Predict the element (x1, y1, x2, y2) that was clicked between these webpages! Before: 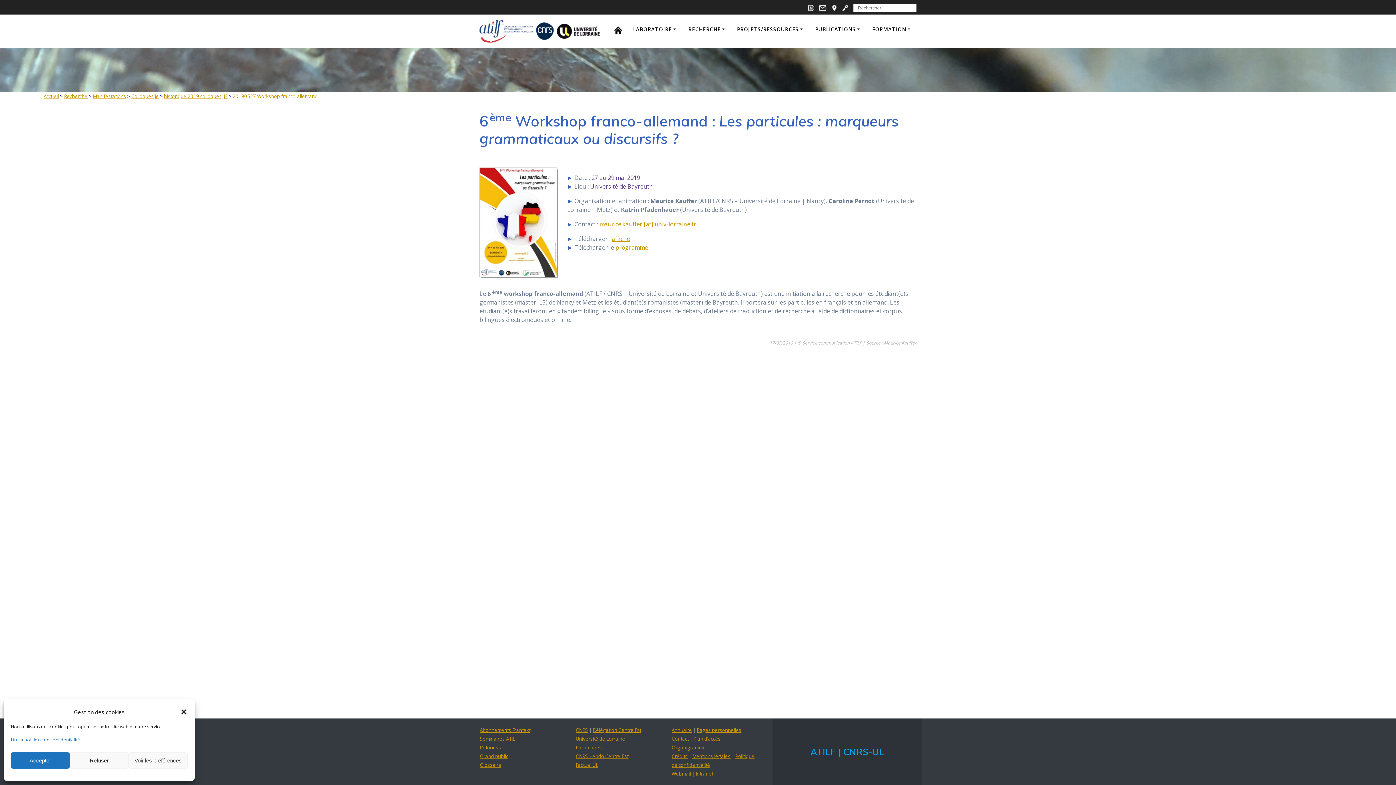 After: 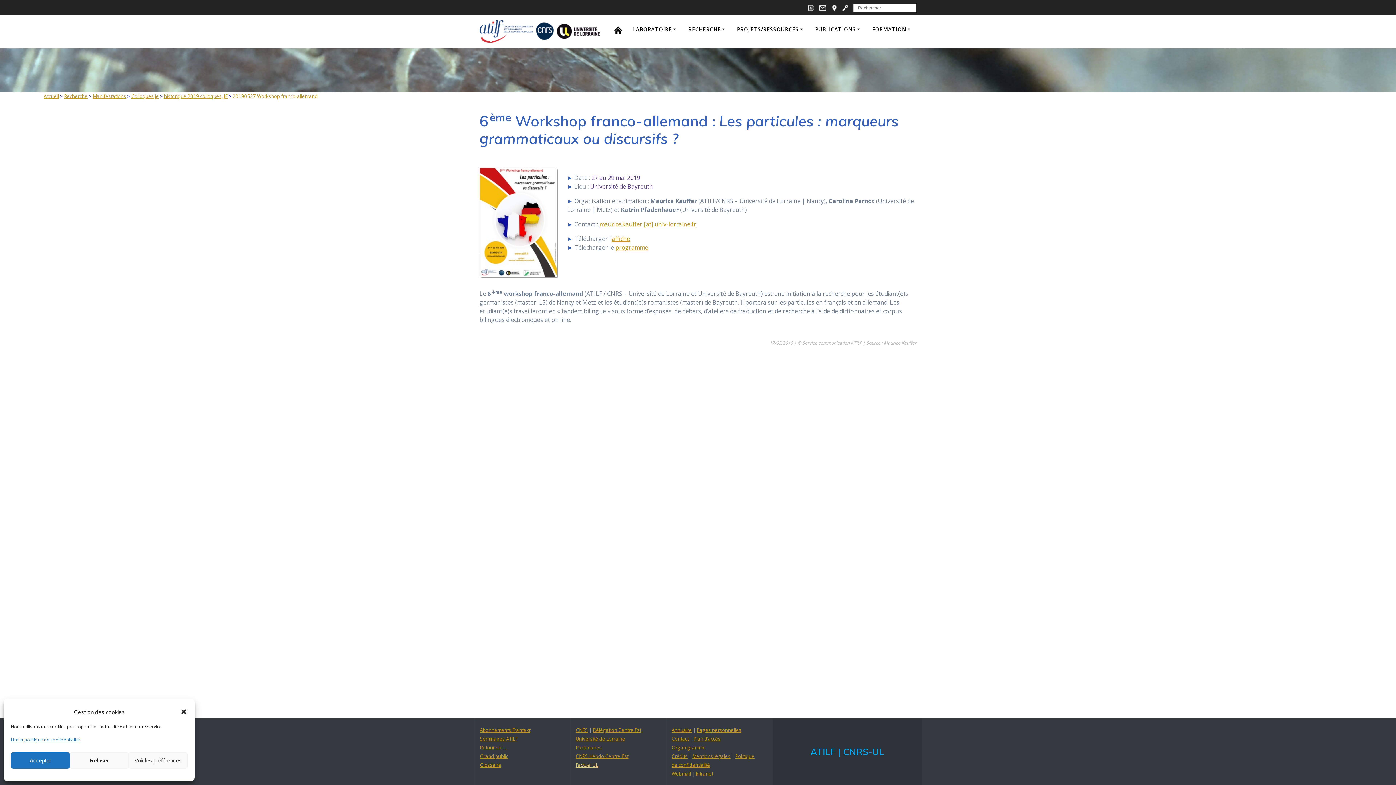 Action: bbox: (575, 762, 598, 768) label: Factuel UL